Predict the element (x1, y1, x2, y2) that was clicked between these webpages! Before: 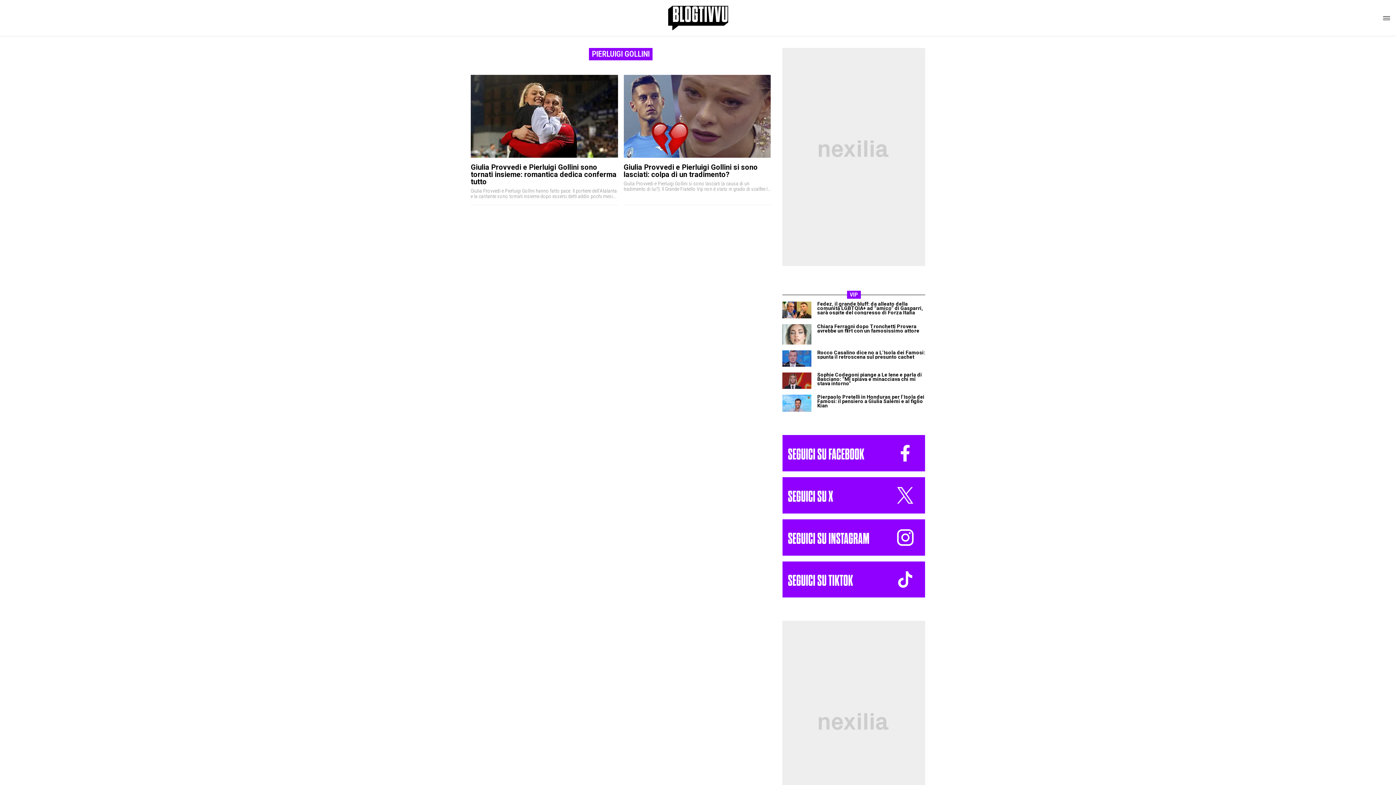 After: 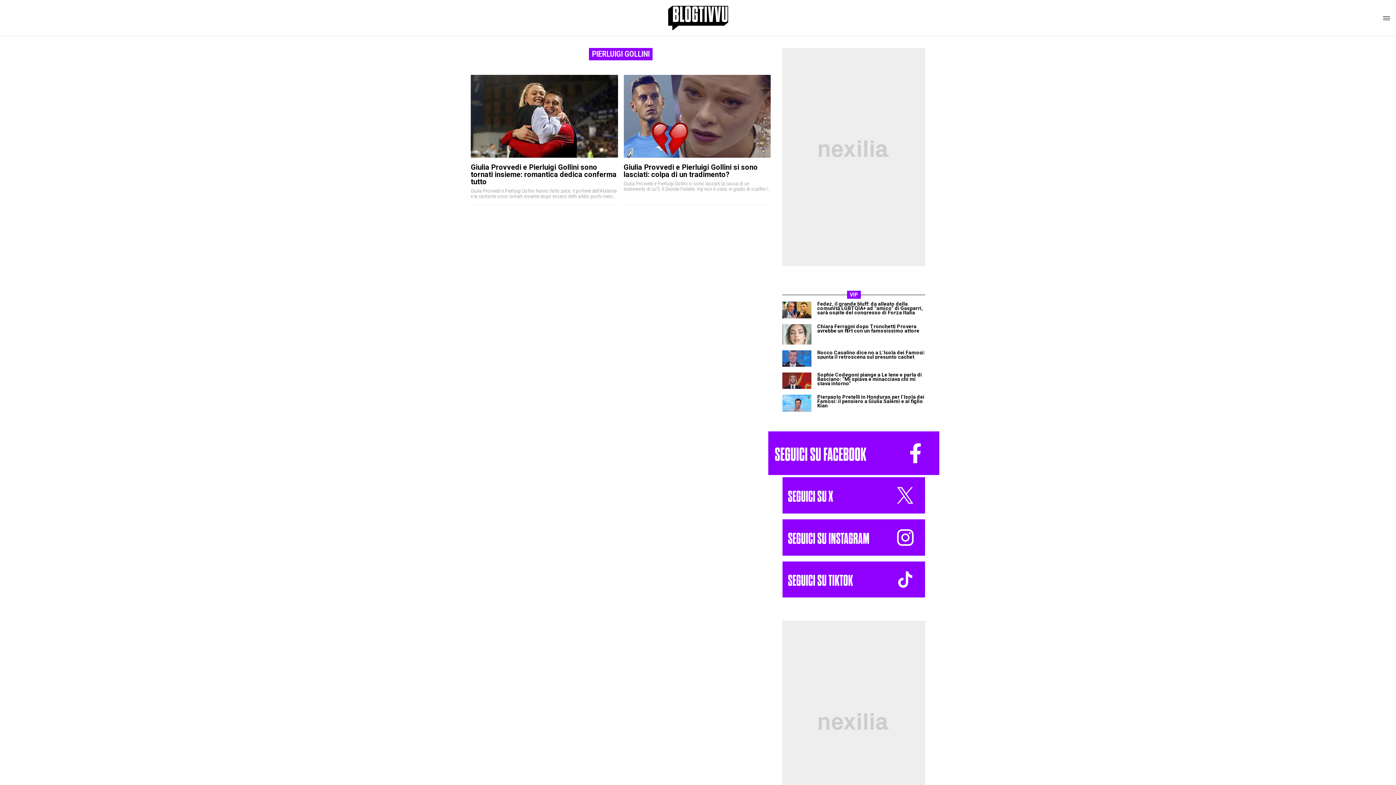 Action: bbox: (782, 435, 925, 471)